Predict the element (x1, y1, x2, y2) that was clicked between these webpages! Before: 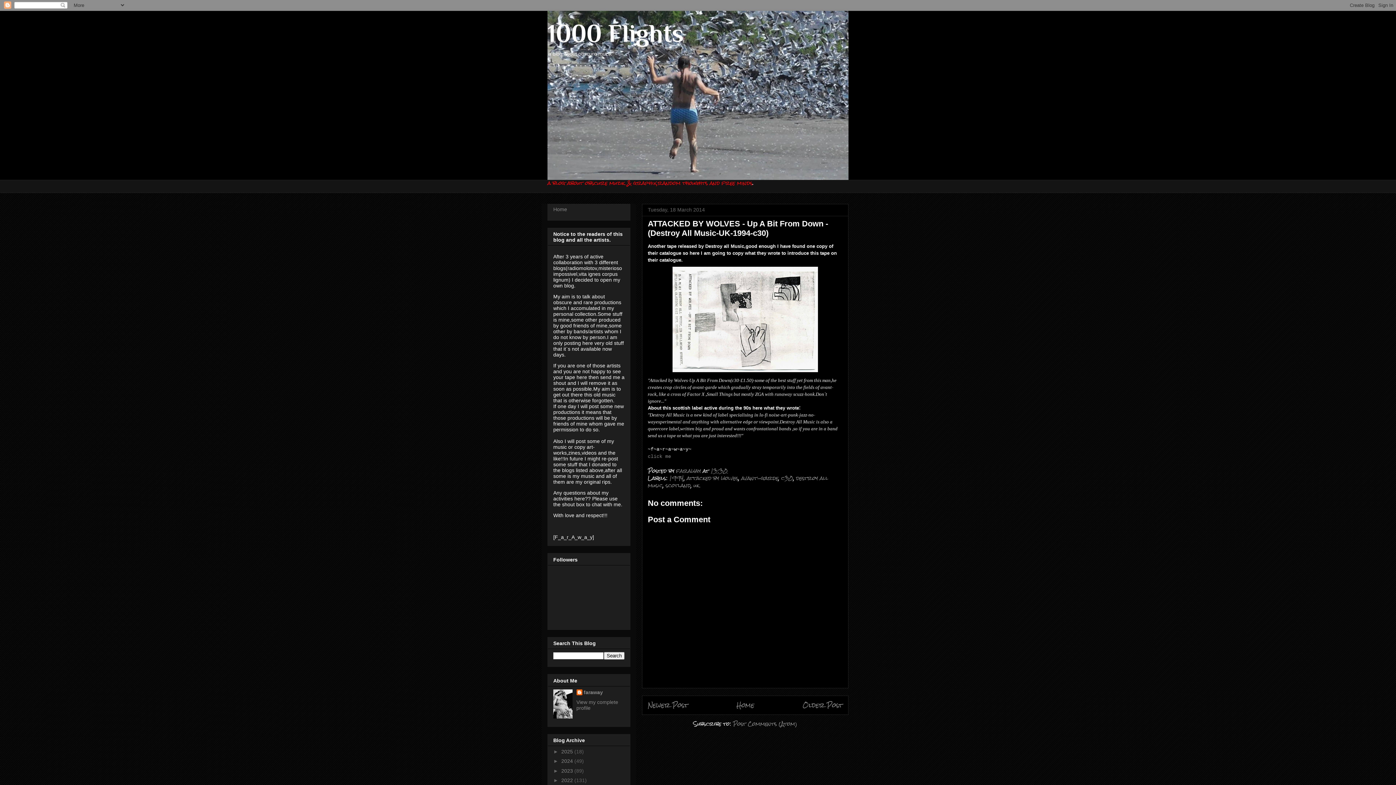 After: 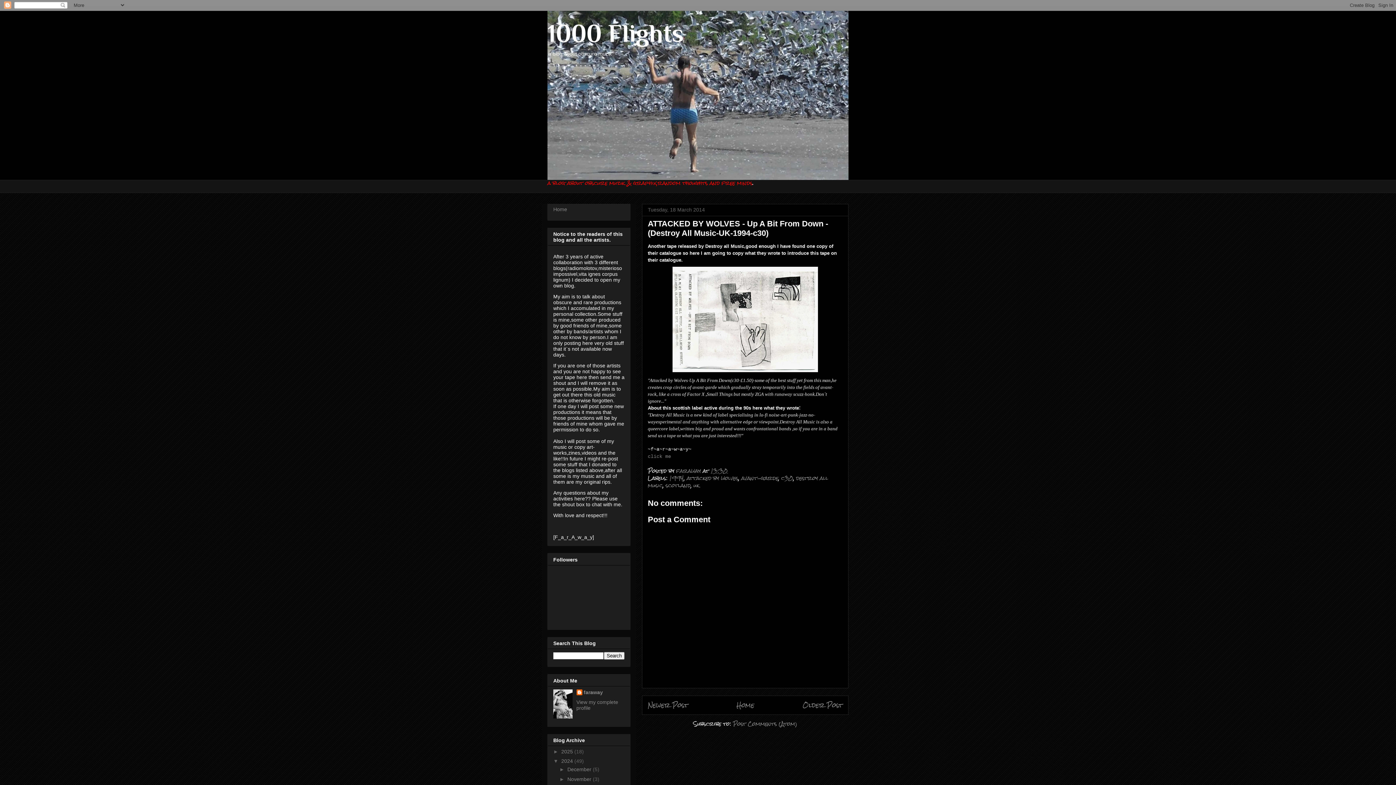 Action: label: ►   bbox: (553, 758, 561, 764)